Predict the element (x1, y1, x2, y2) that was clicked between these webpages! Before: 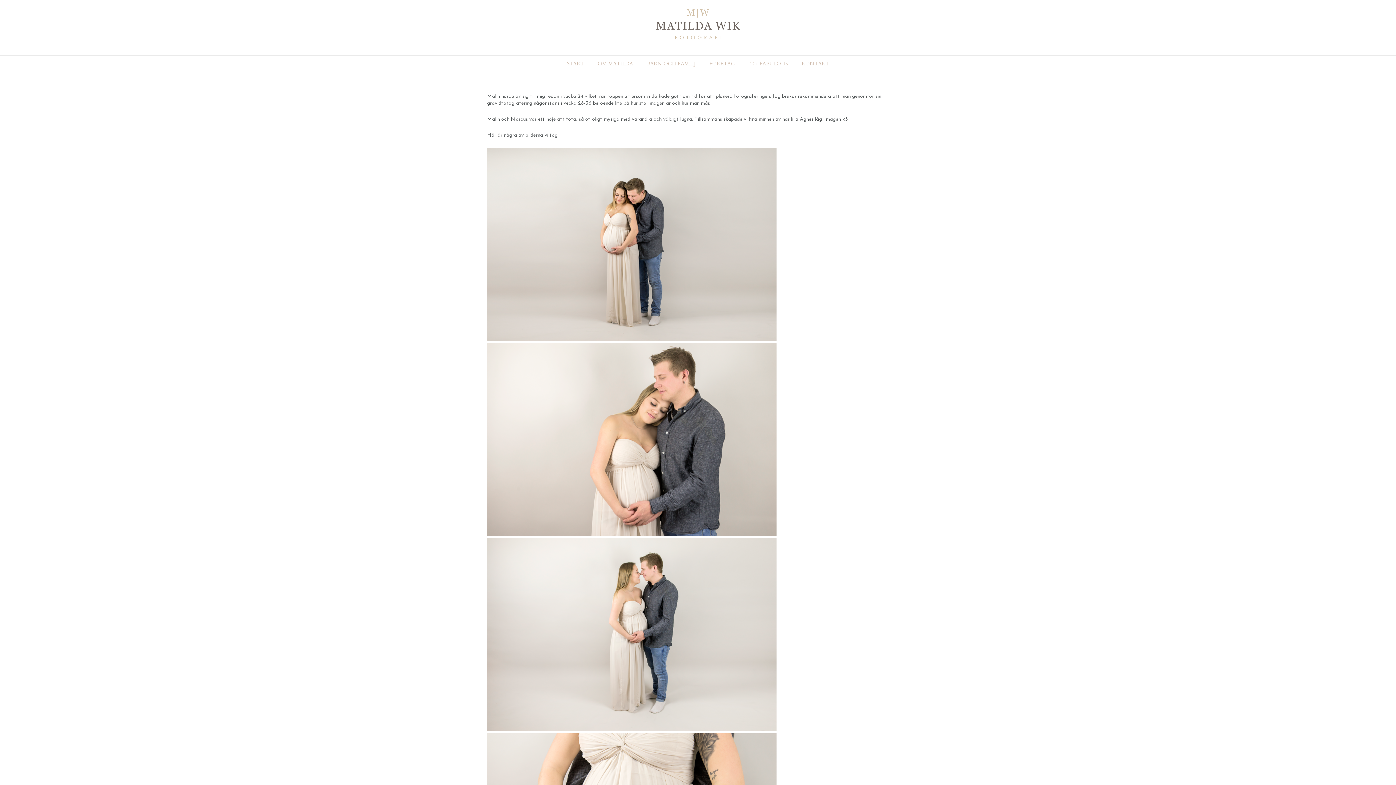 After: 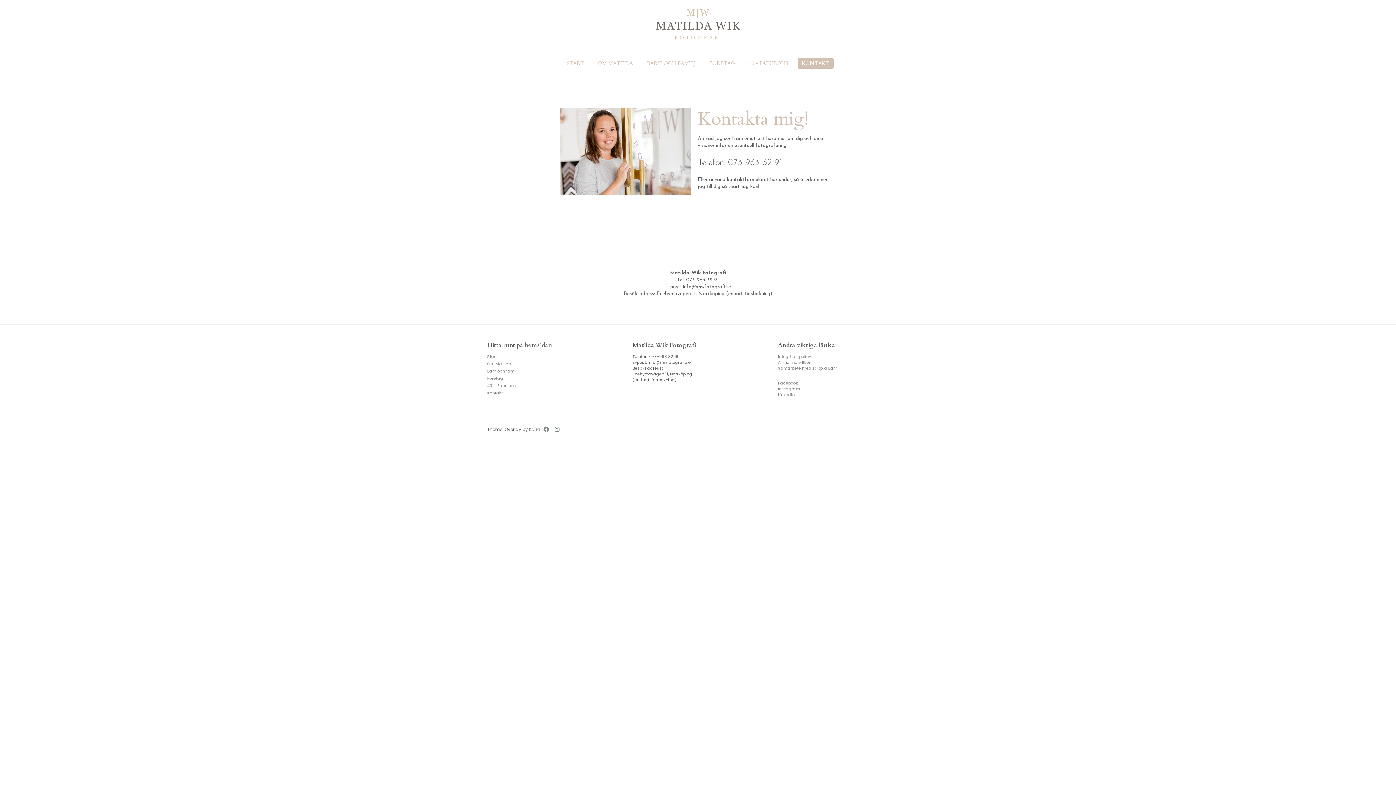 Action: label: KONTAKT bbox: (795, 55, 836, 71)